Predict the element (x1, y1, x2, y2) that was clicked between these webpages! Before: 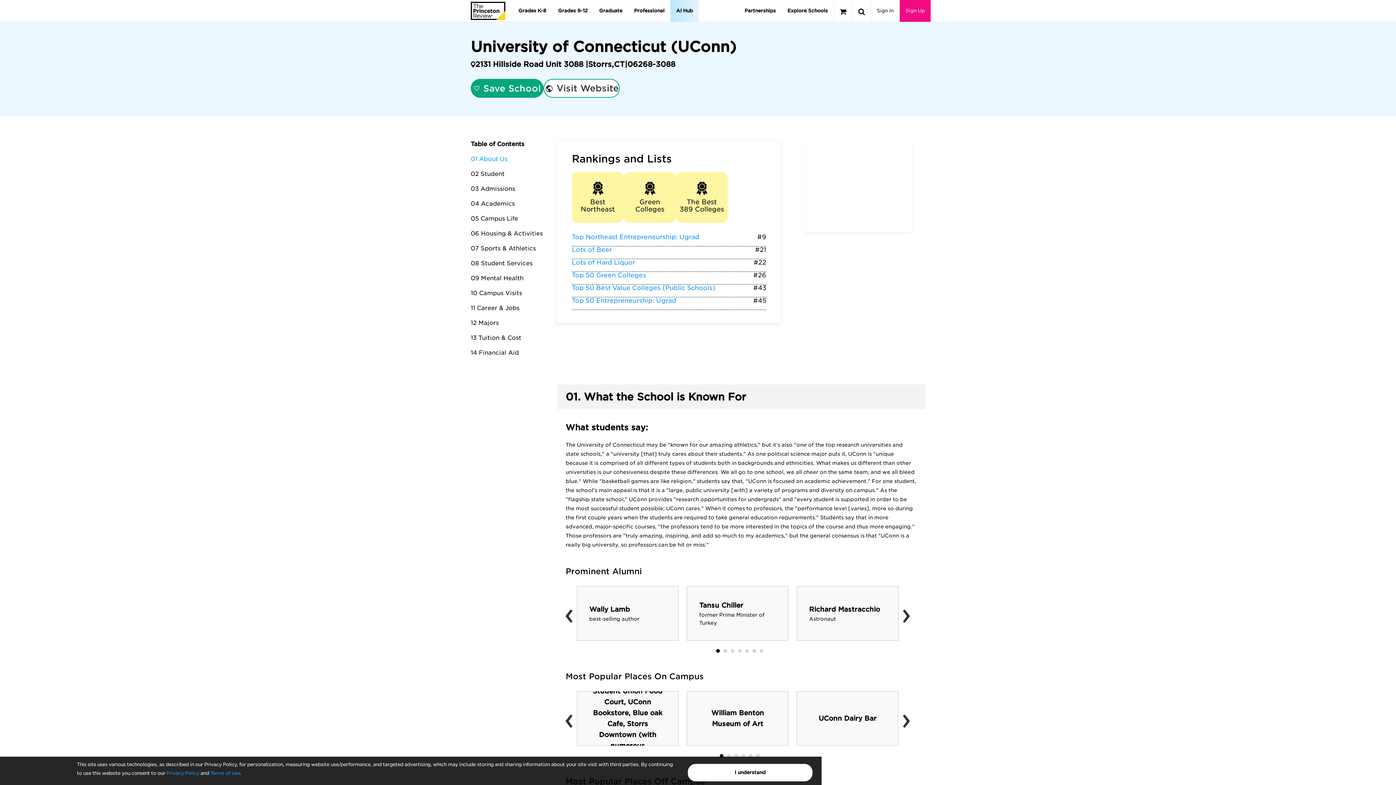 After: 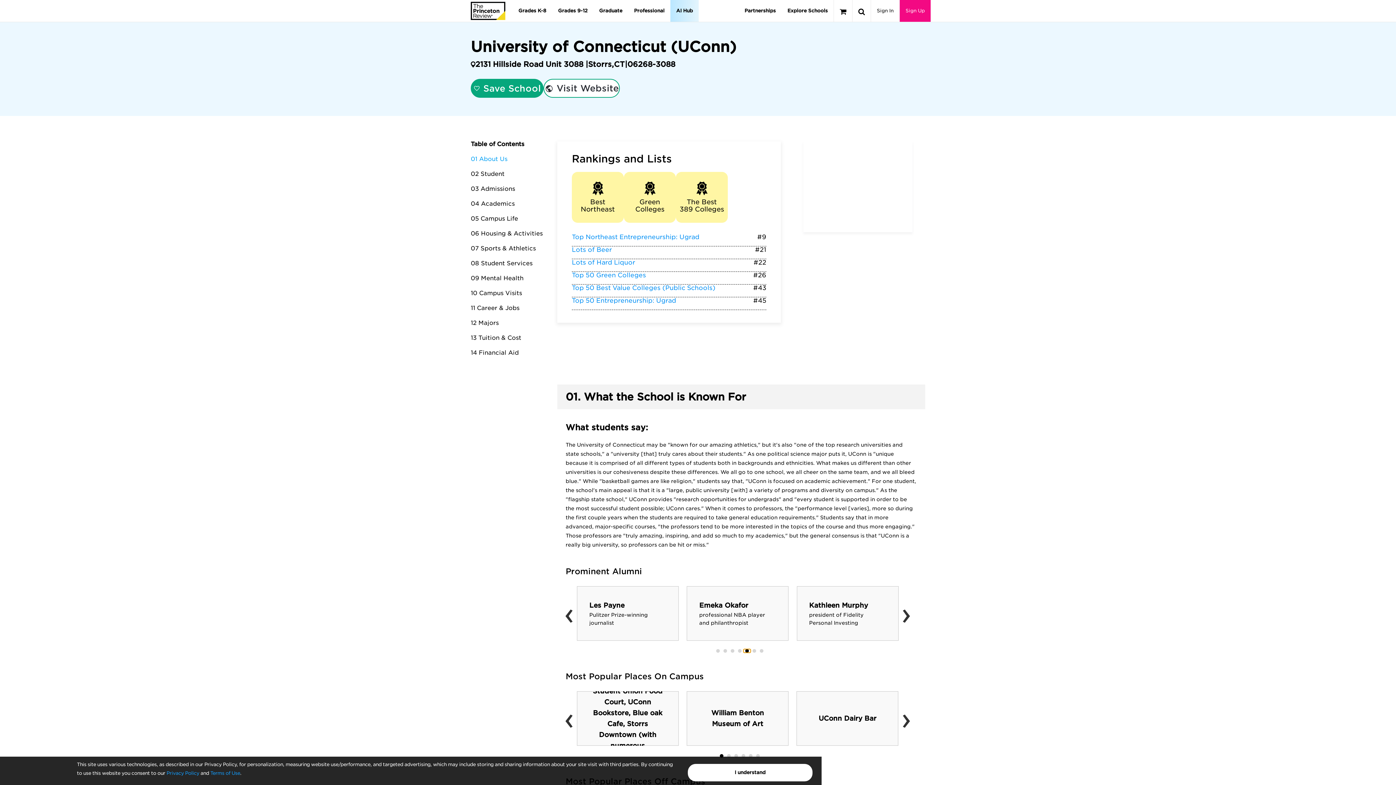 Action: bbox: (743, 649, 750, 653)